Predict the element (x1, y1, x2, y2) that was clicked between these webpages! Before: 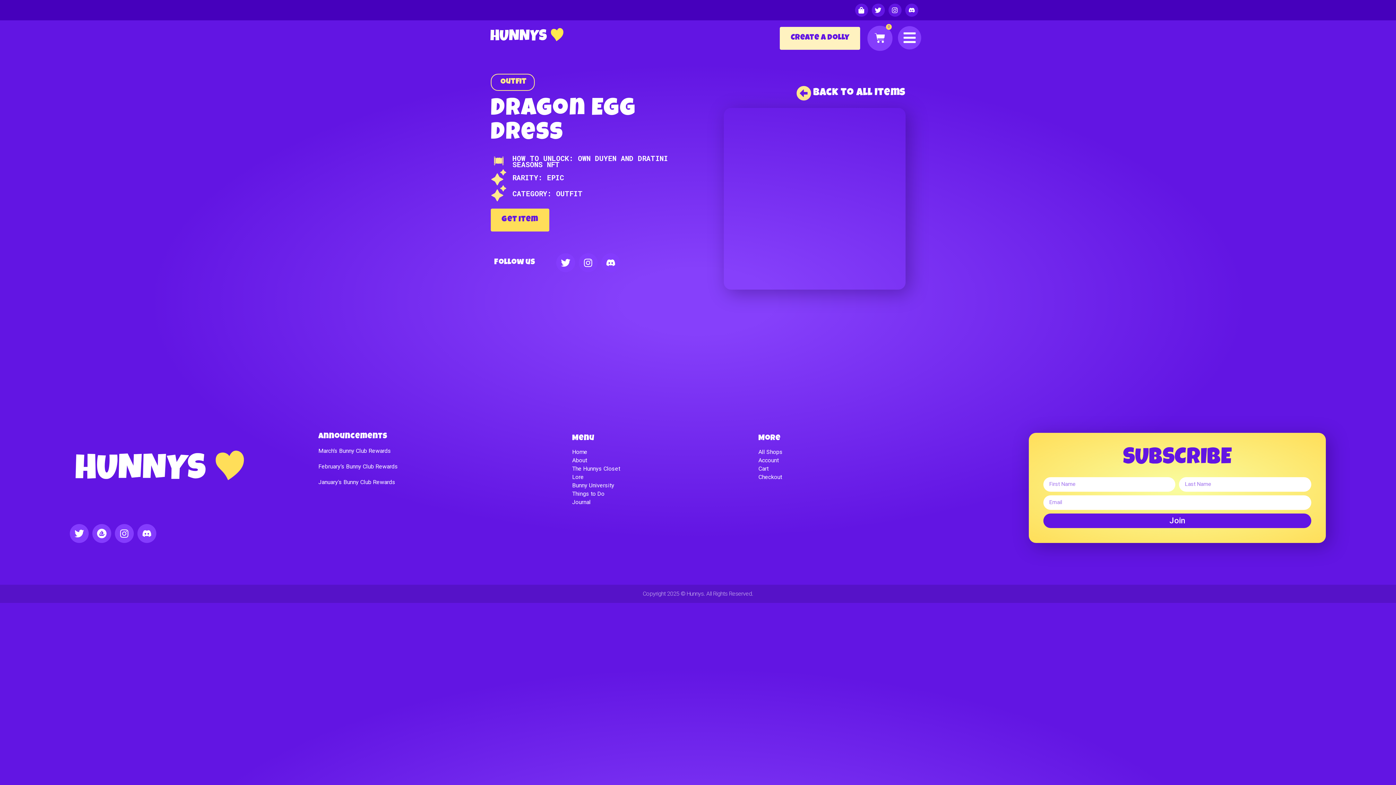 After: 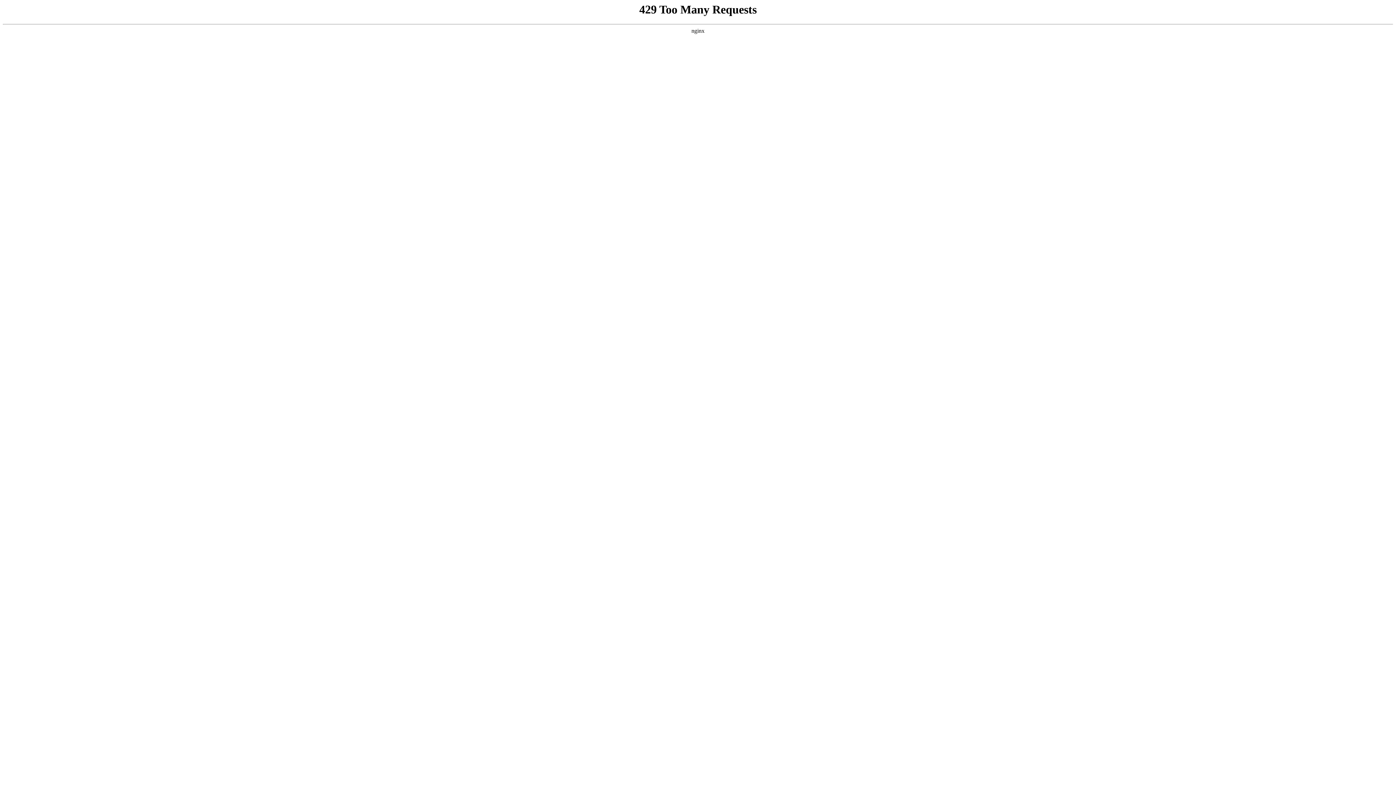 Action: bbox: (572, 473, 758, 481) label: Lore